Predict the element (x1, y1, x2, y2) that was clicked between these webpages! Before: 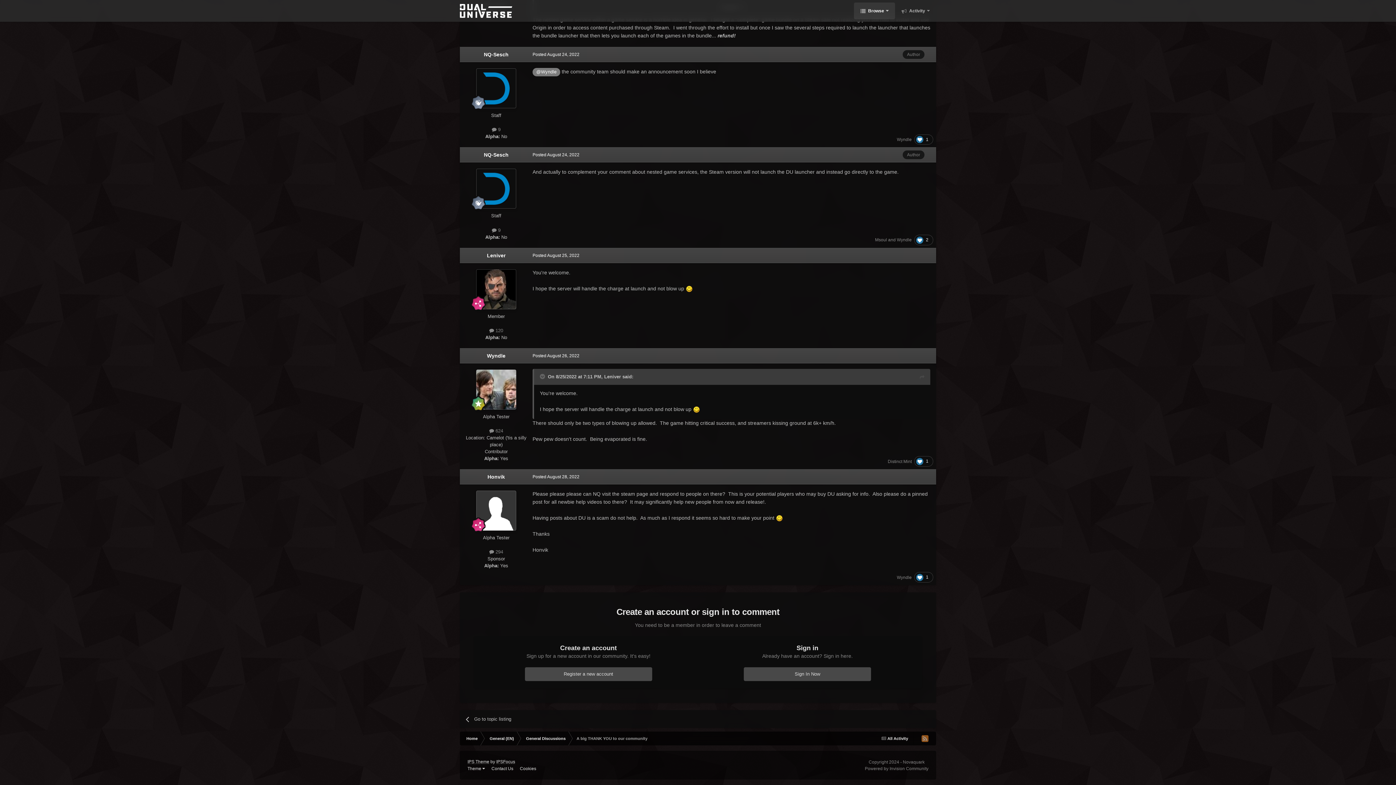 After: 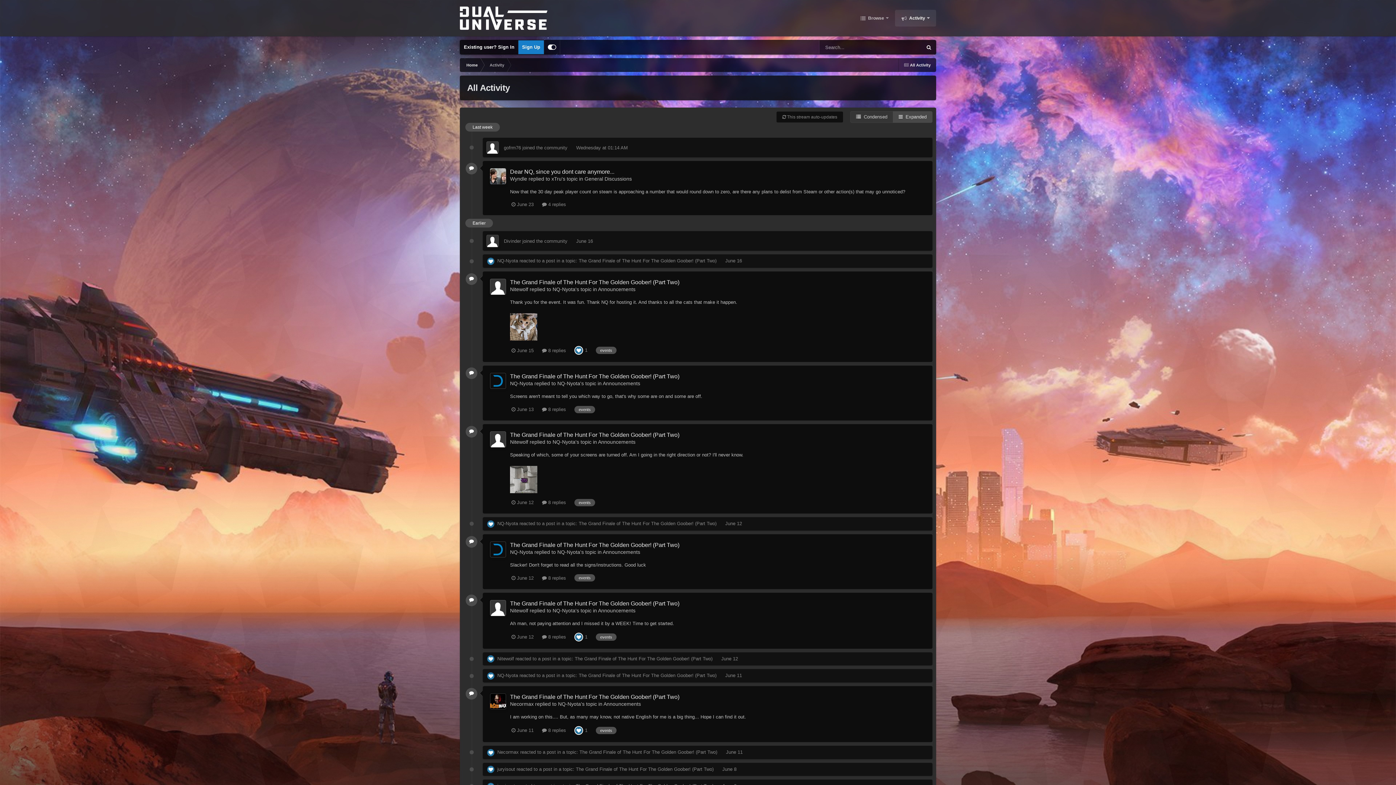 Action: label:  All Activity bbox: (876, 732, 913, 745)